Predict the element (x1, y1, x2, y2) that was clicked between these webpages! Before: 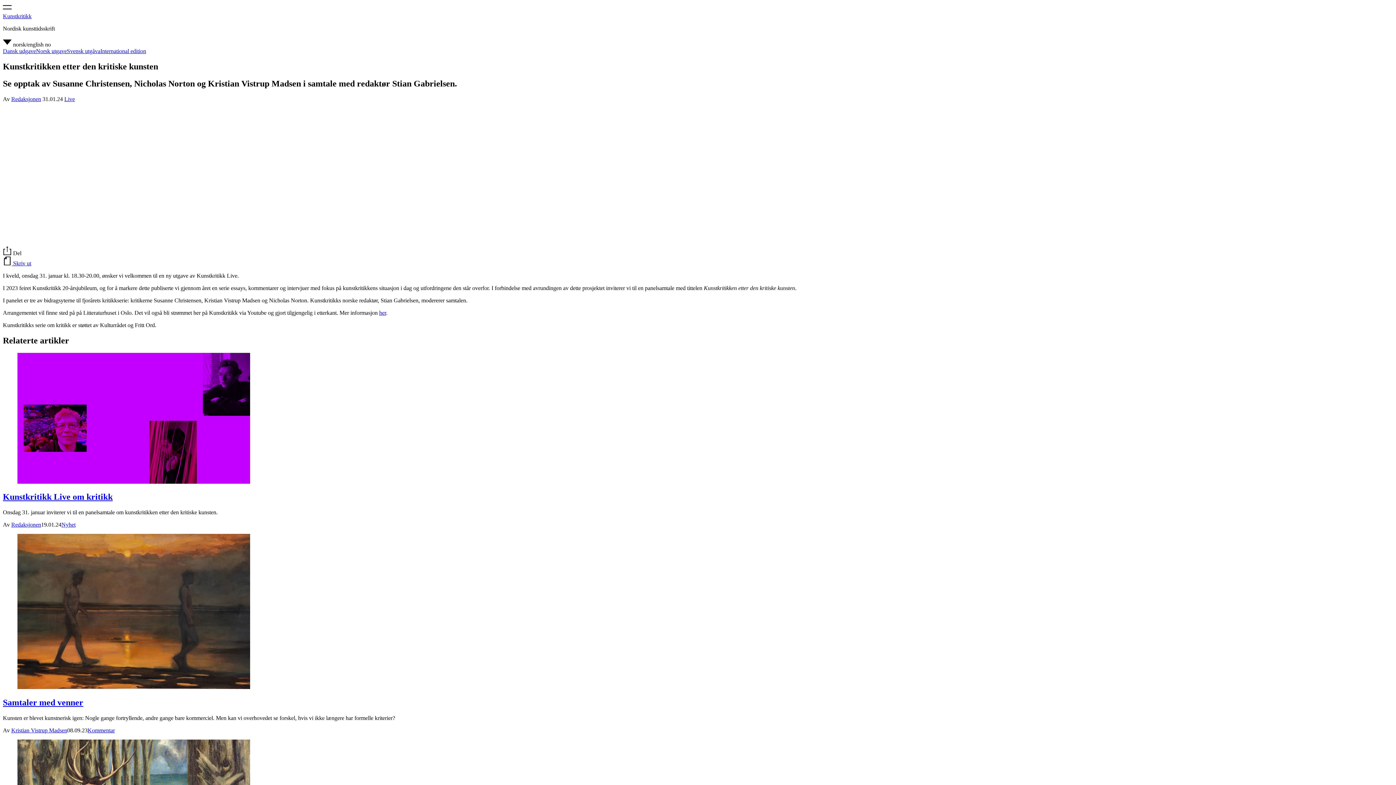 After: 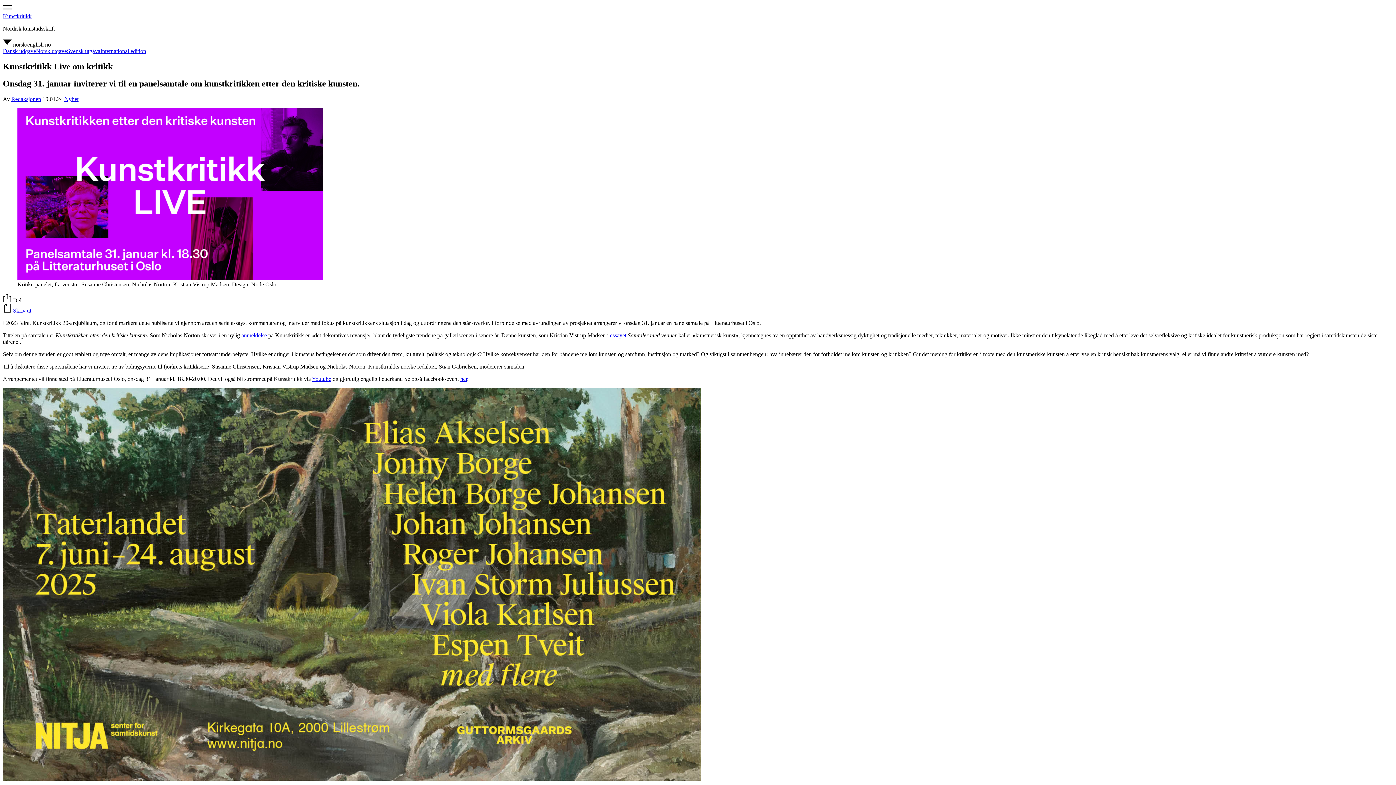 Action: bbox: (379, 309, 386, 315) label: her